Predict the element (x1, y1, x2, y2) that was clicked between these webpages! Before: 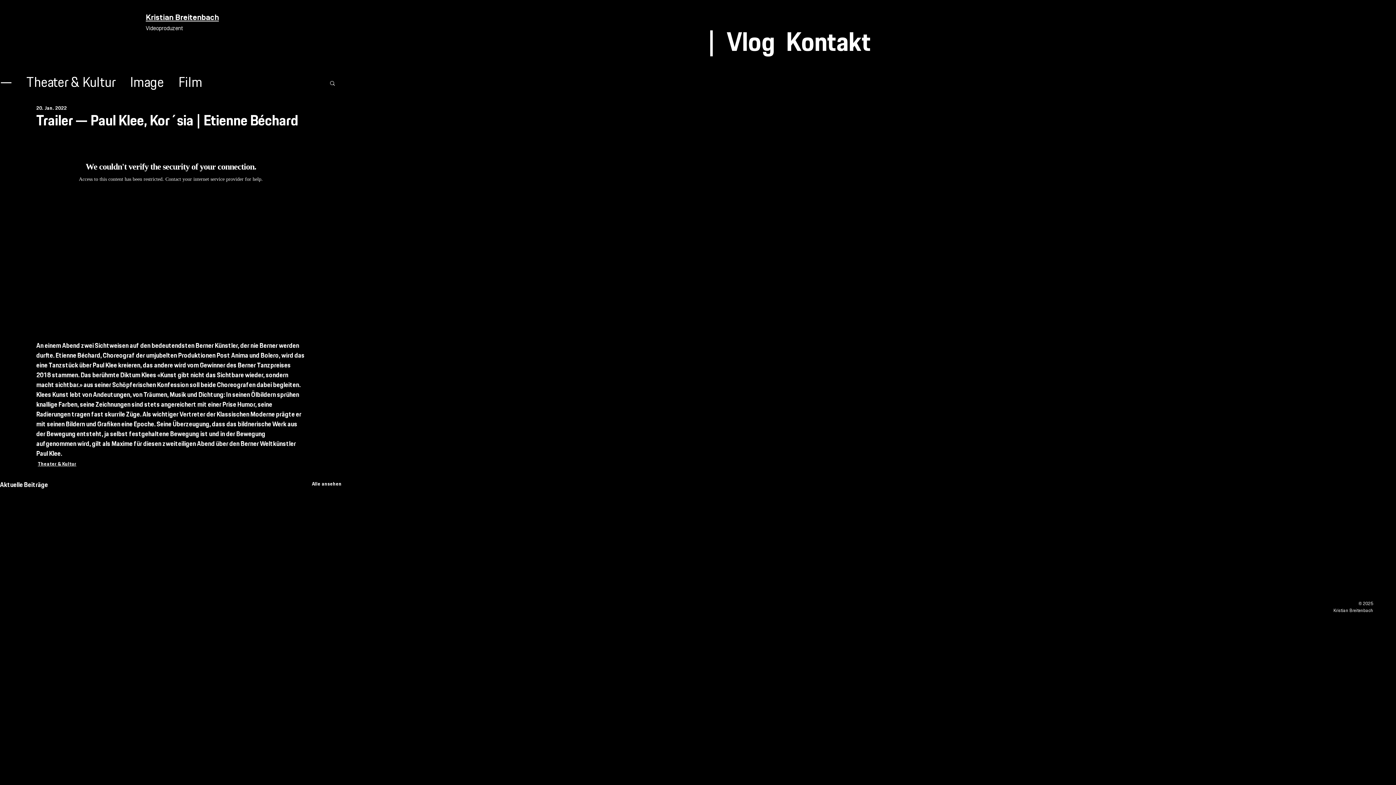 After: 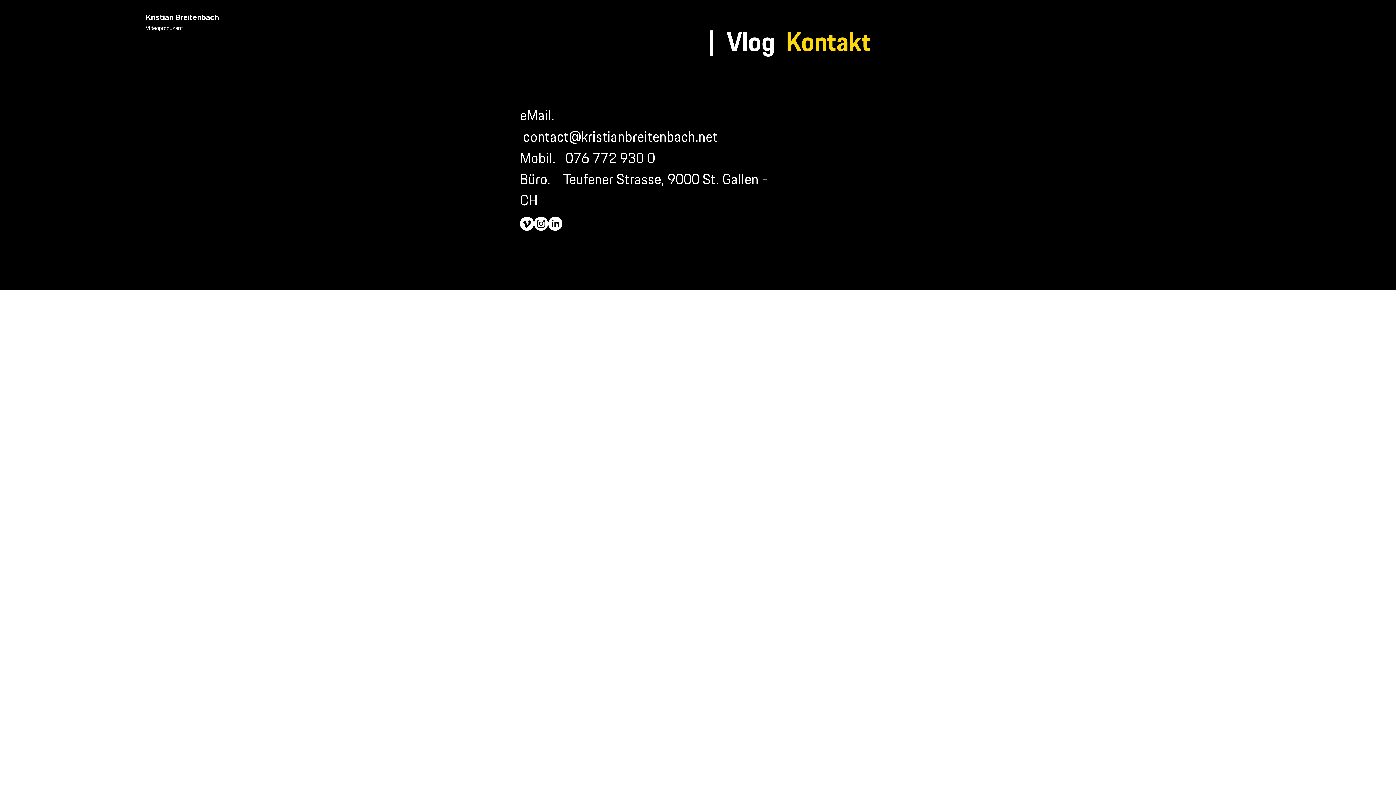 Action: bbox: (780, 25, 876, 58) label: Kontakt